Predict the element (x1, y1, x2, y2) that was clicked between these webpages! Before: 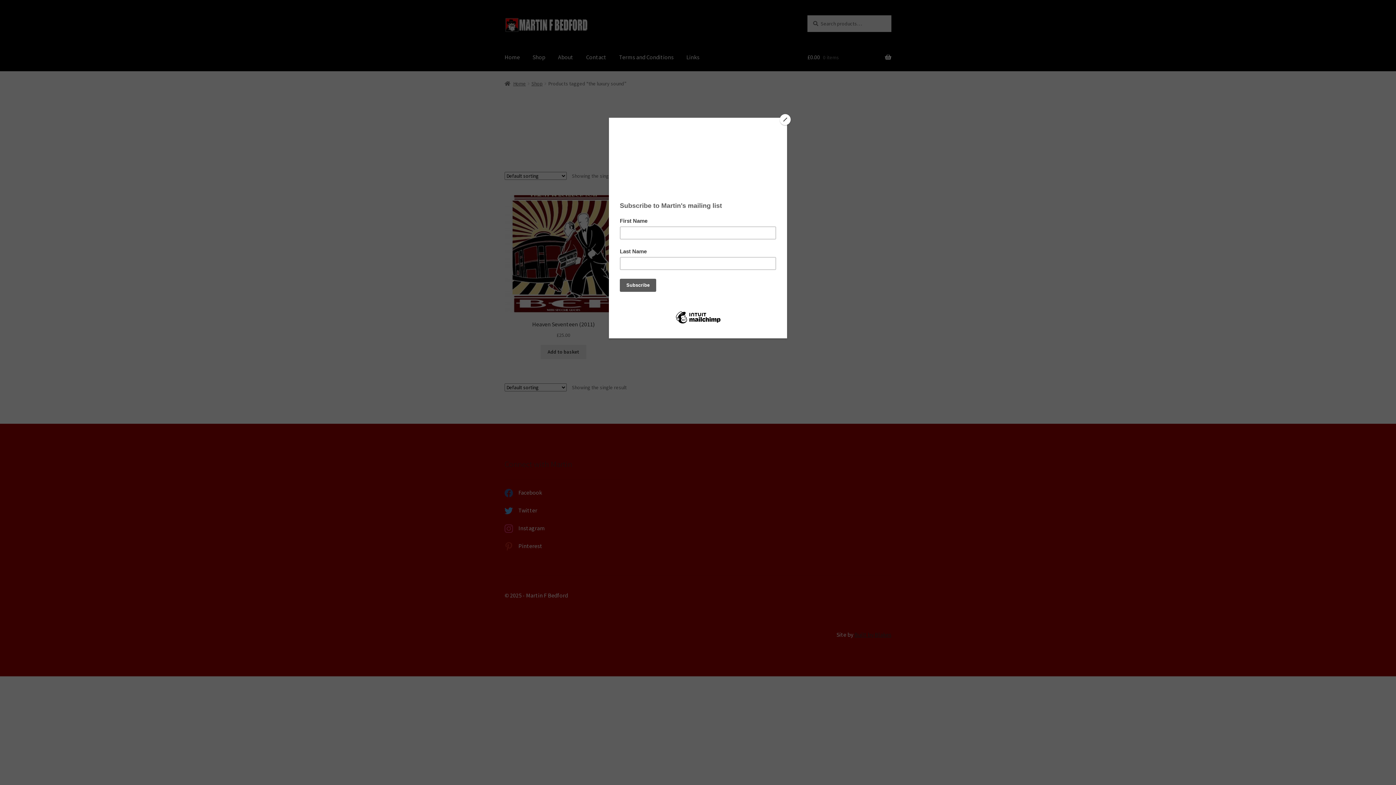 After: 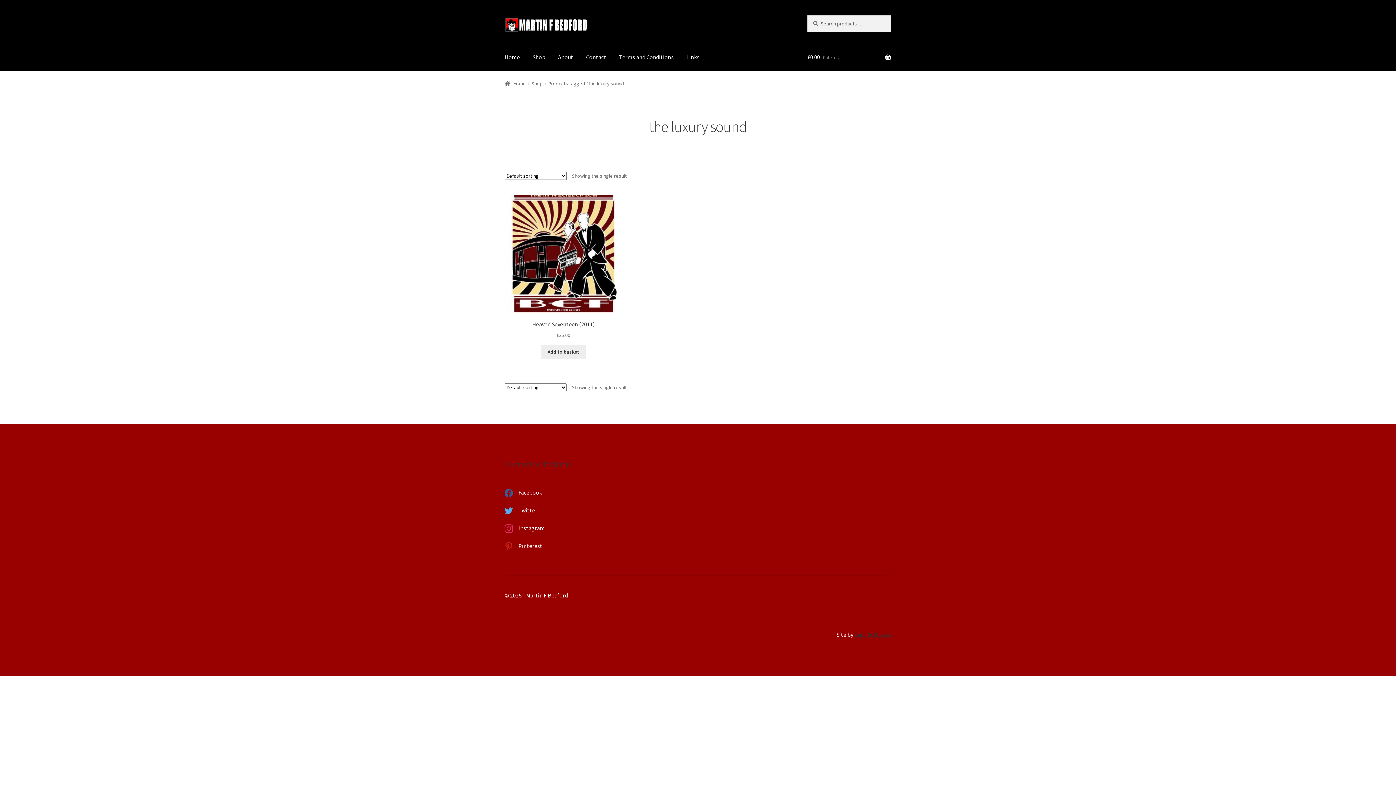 Action: bbox: (780, 114, 790, 125) label: Close